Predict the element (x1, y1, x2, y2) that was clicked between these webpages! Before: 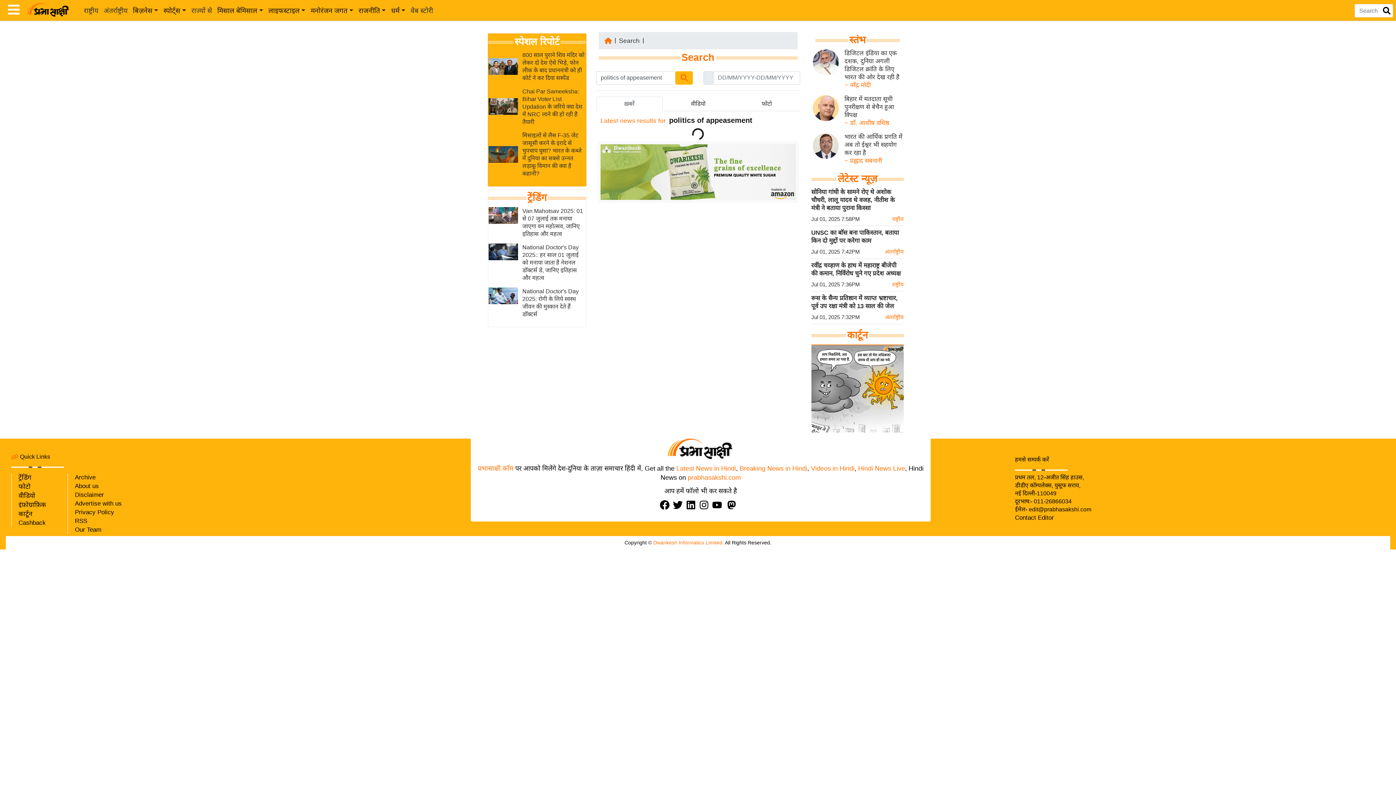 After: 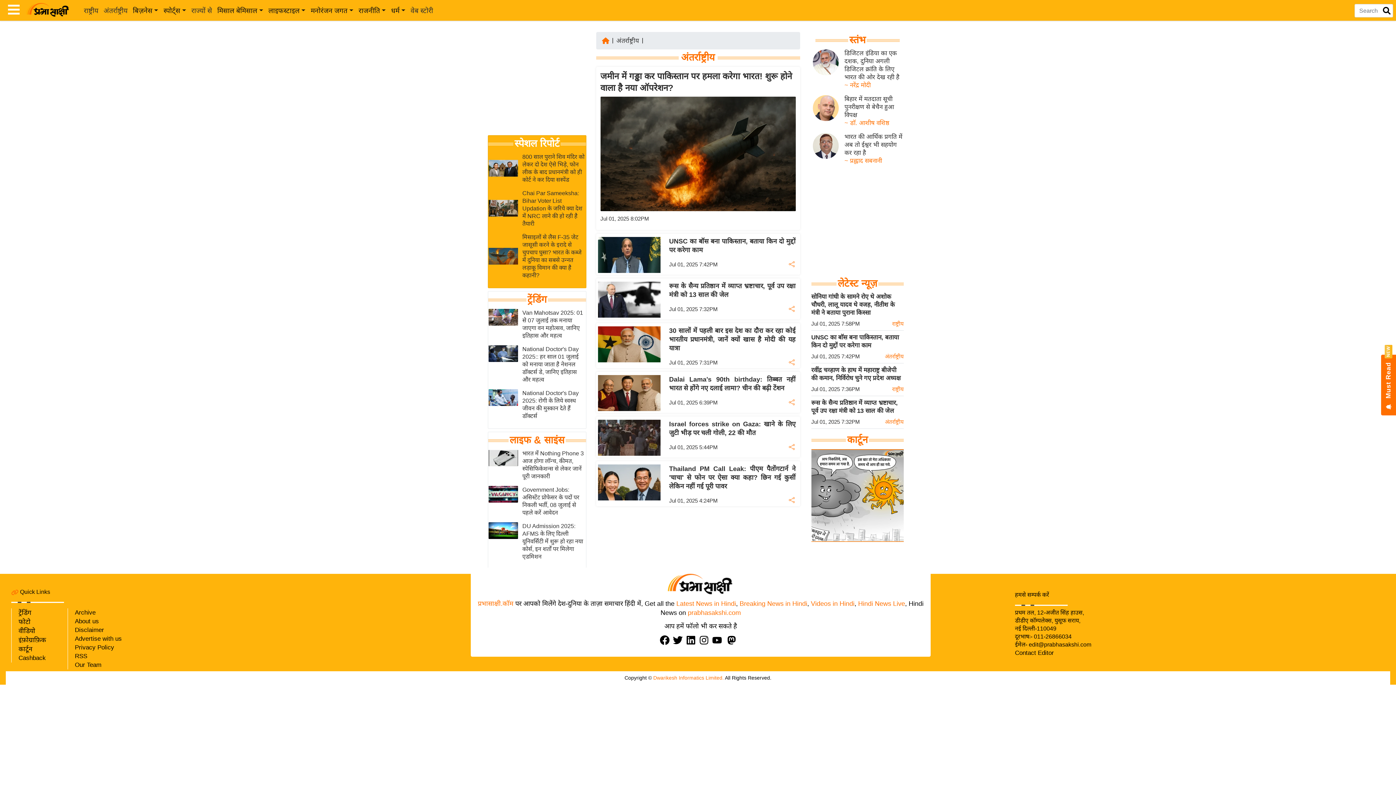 Action: label: अंतर्राष्ट्रीय bbox: (885, 313, 904, 321)